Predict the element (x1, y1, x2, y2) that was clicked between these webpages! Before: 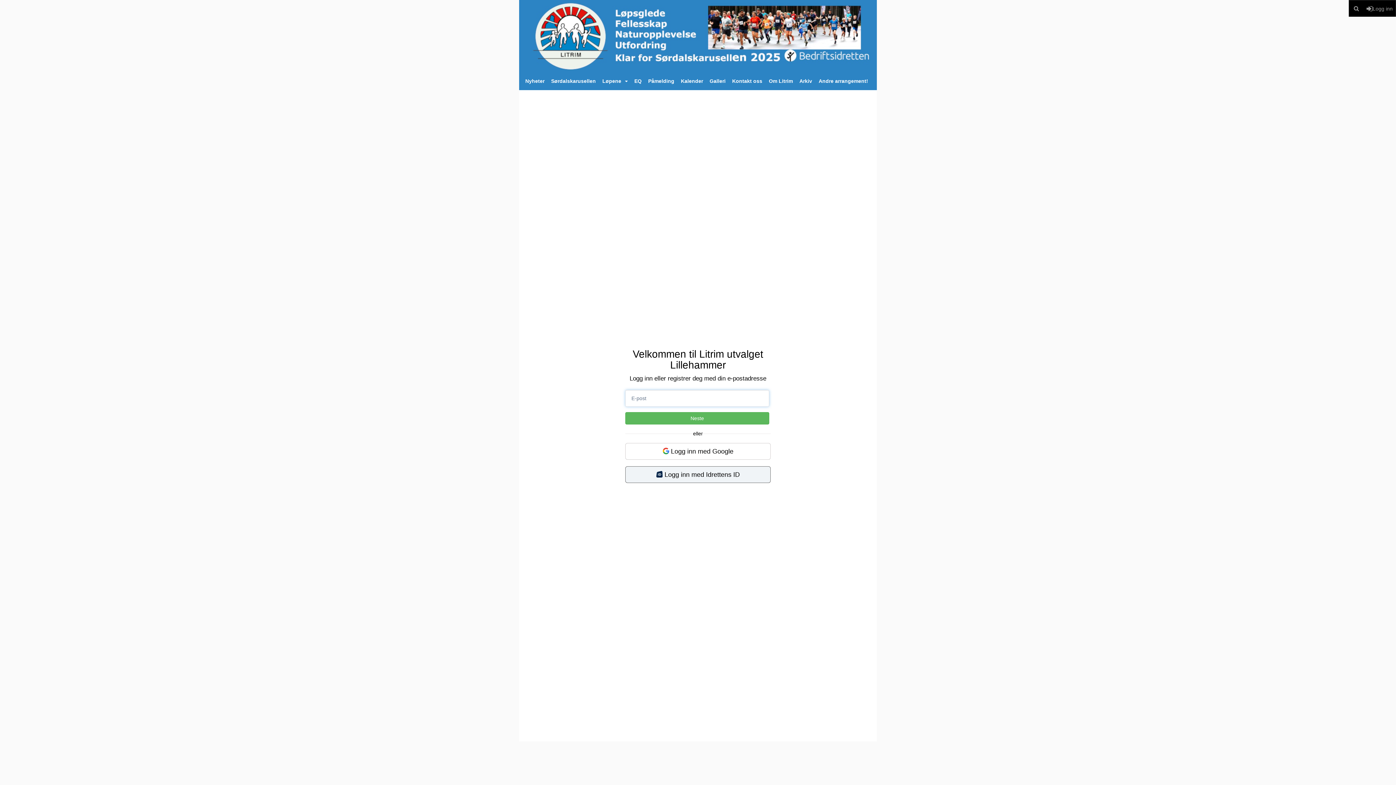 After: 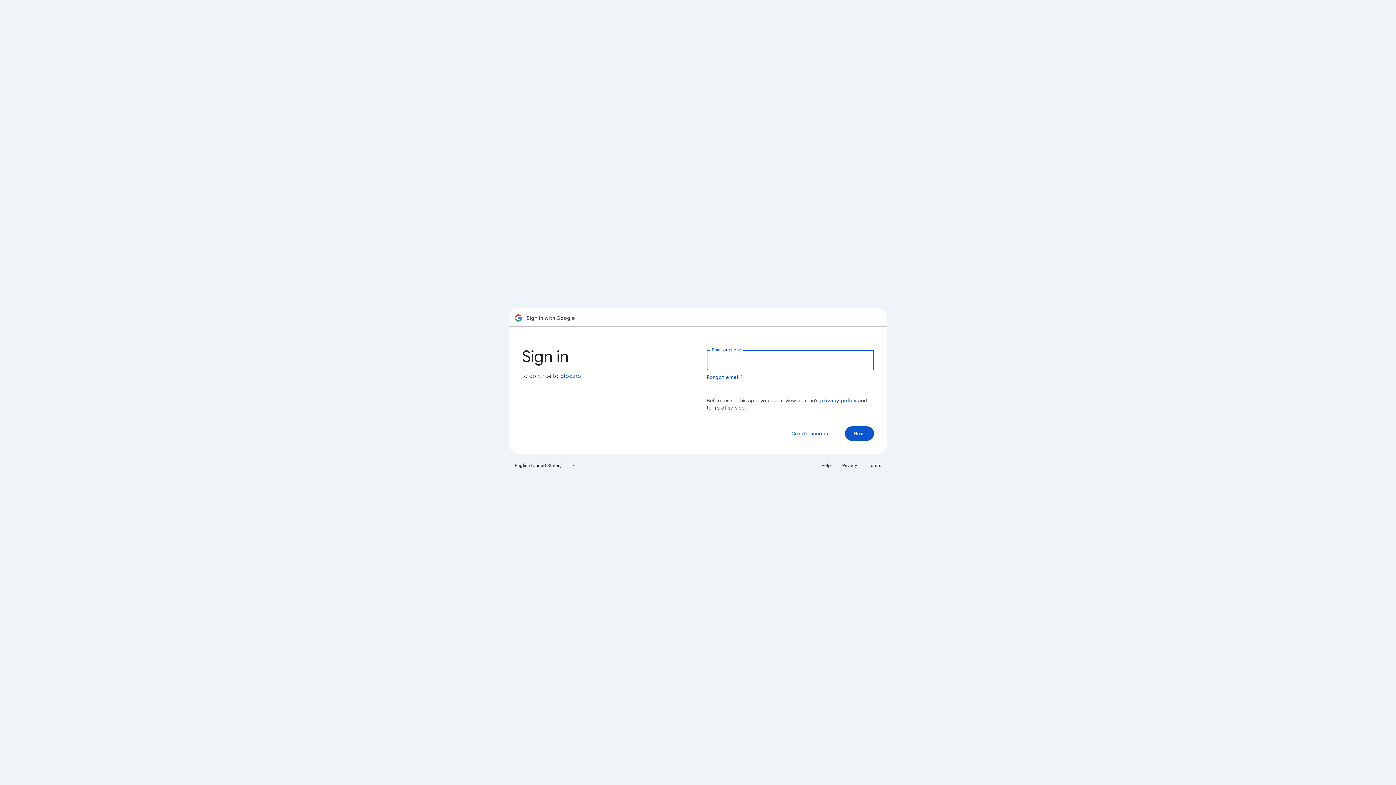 Action: label:  Logg inn med Google bbox: (625, 443, 770, 459)